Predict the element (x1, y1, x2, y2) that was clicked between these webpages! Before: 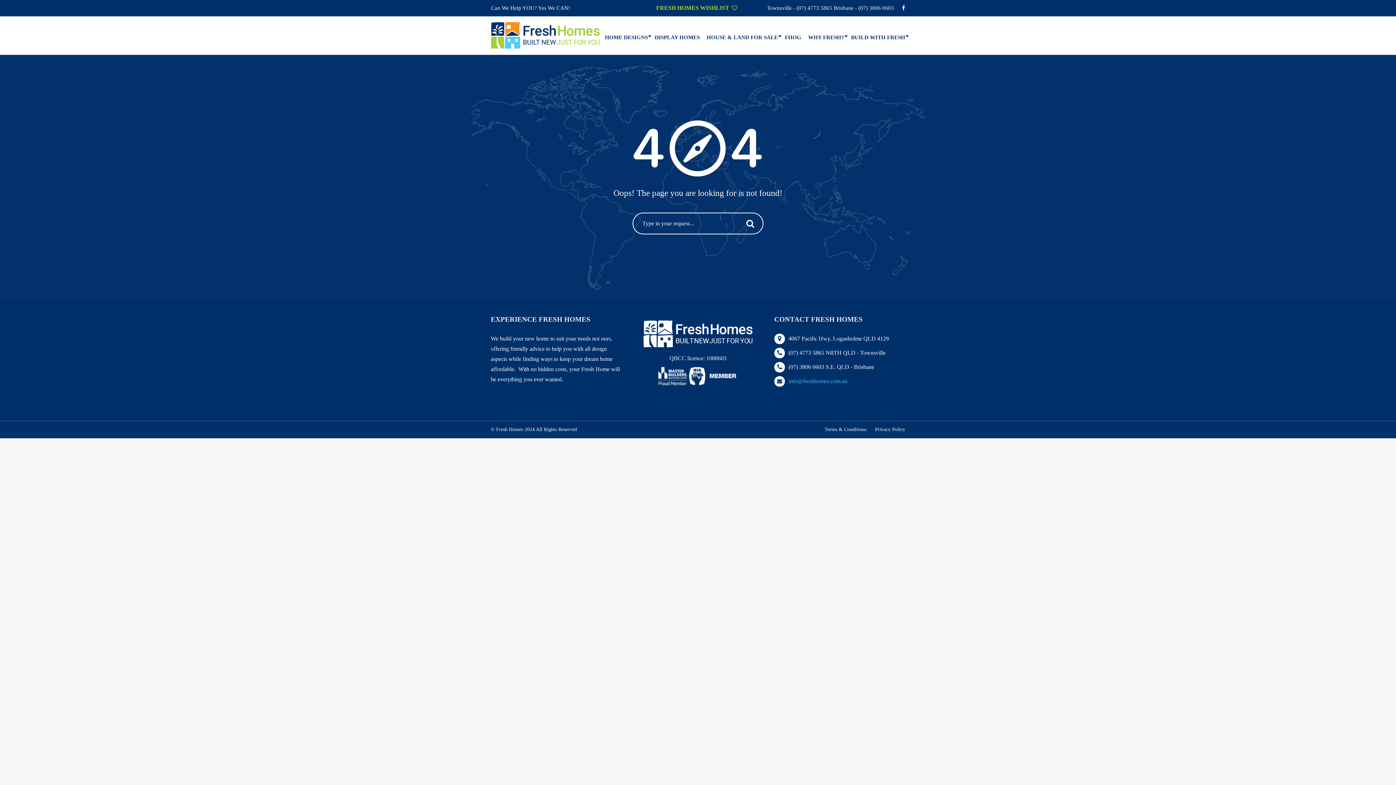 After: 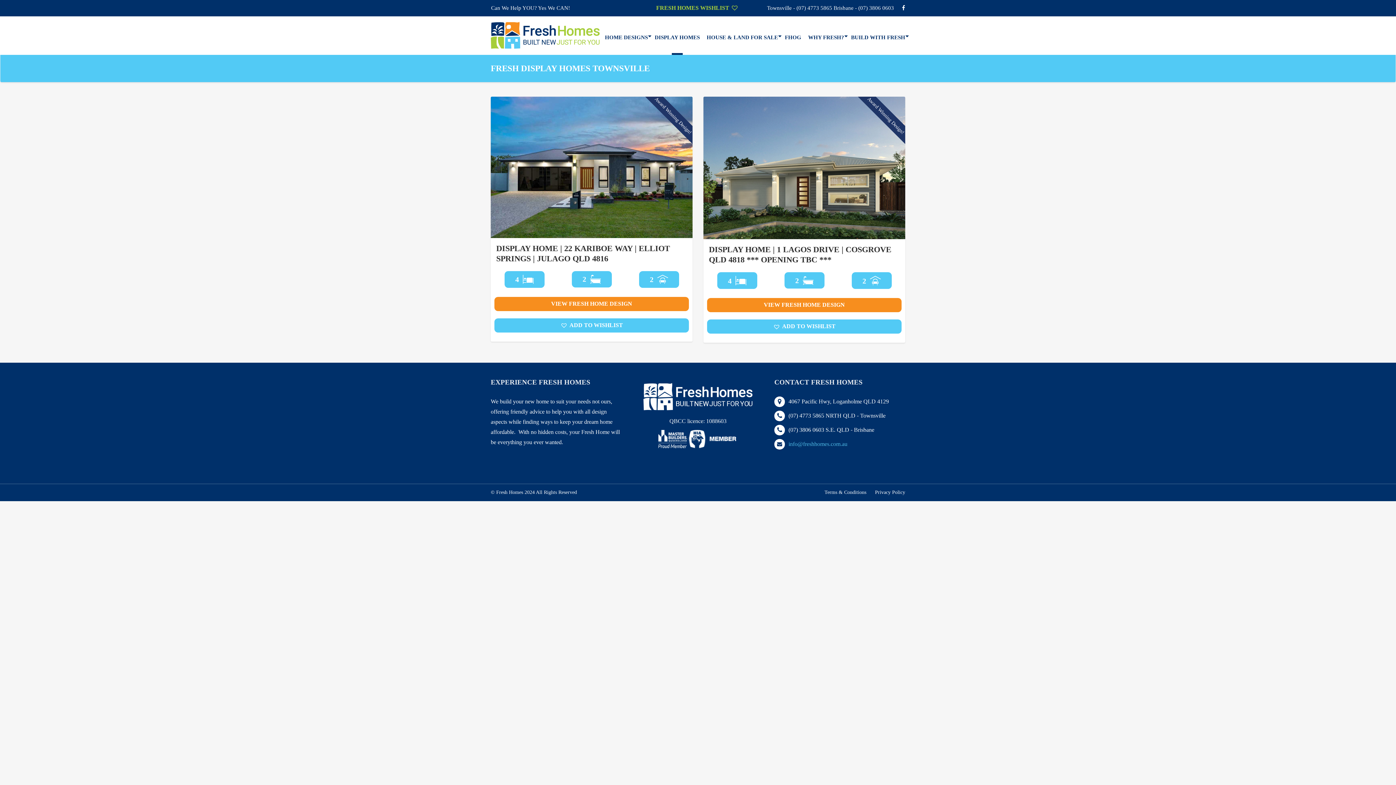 Action: bbox: (654, 34, 700, 40) label: DISPLAY HOMES